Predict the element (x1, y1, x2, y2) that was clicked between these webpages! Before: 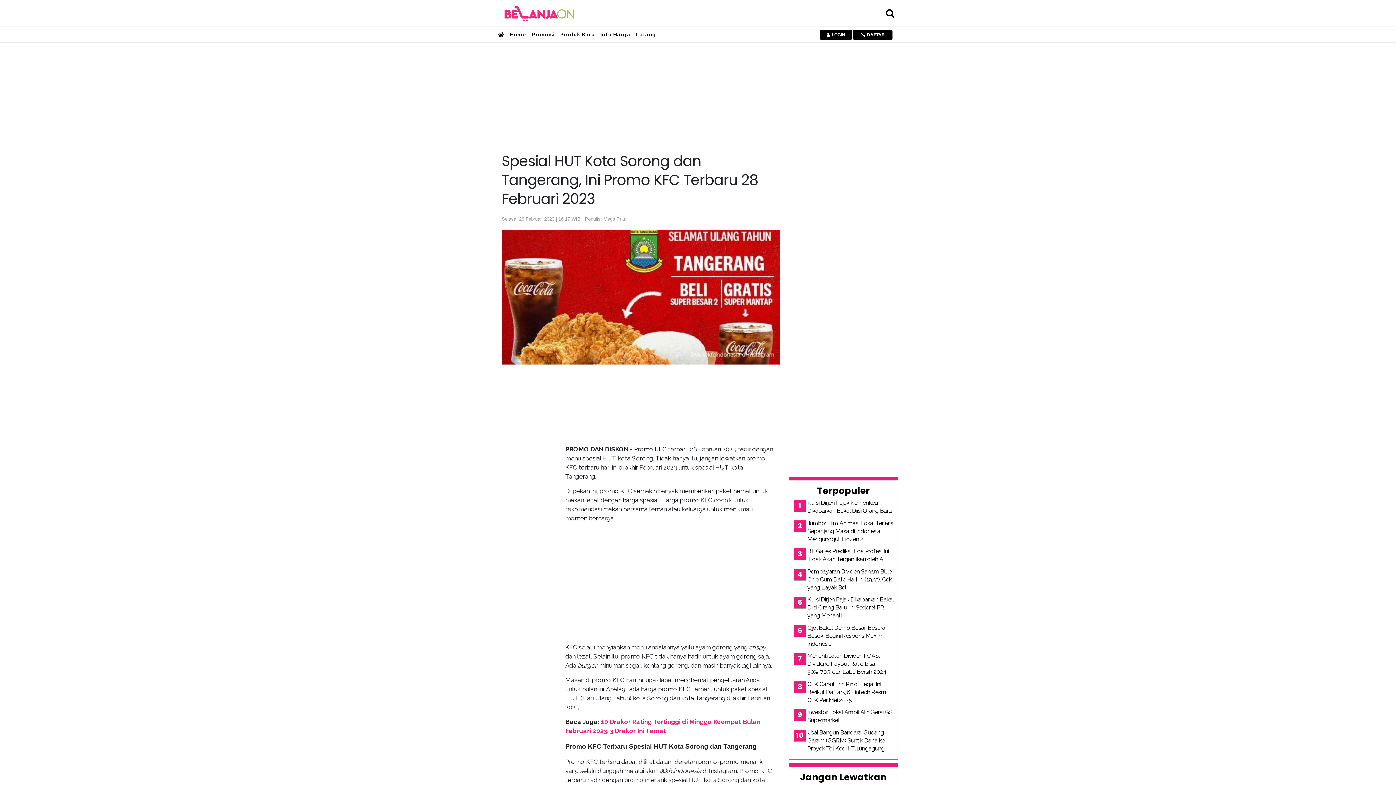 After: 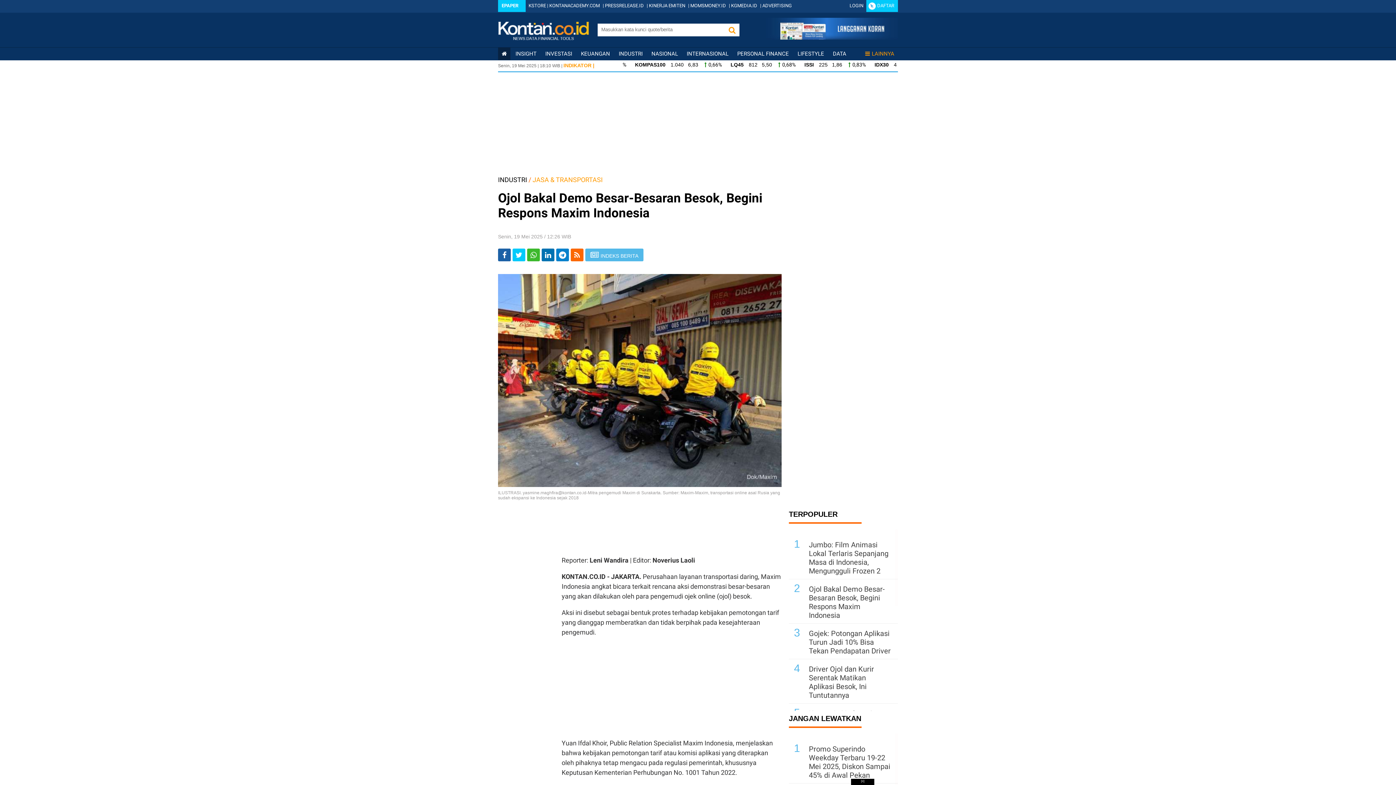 Action: bbox: (807, 624, 888, 647) label: Ojol Bakal Demo Besar-Besaran Besok, Begini Respons Maxim Indonesia